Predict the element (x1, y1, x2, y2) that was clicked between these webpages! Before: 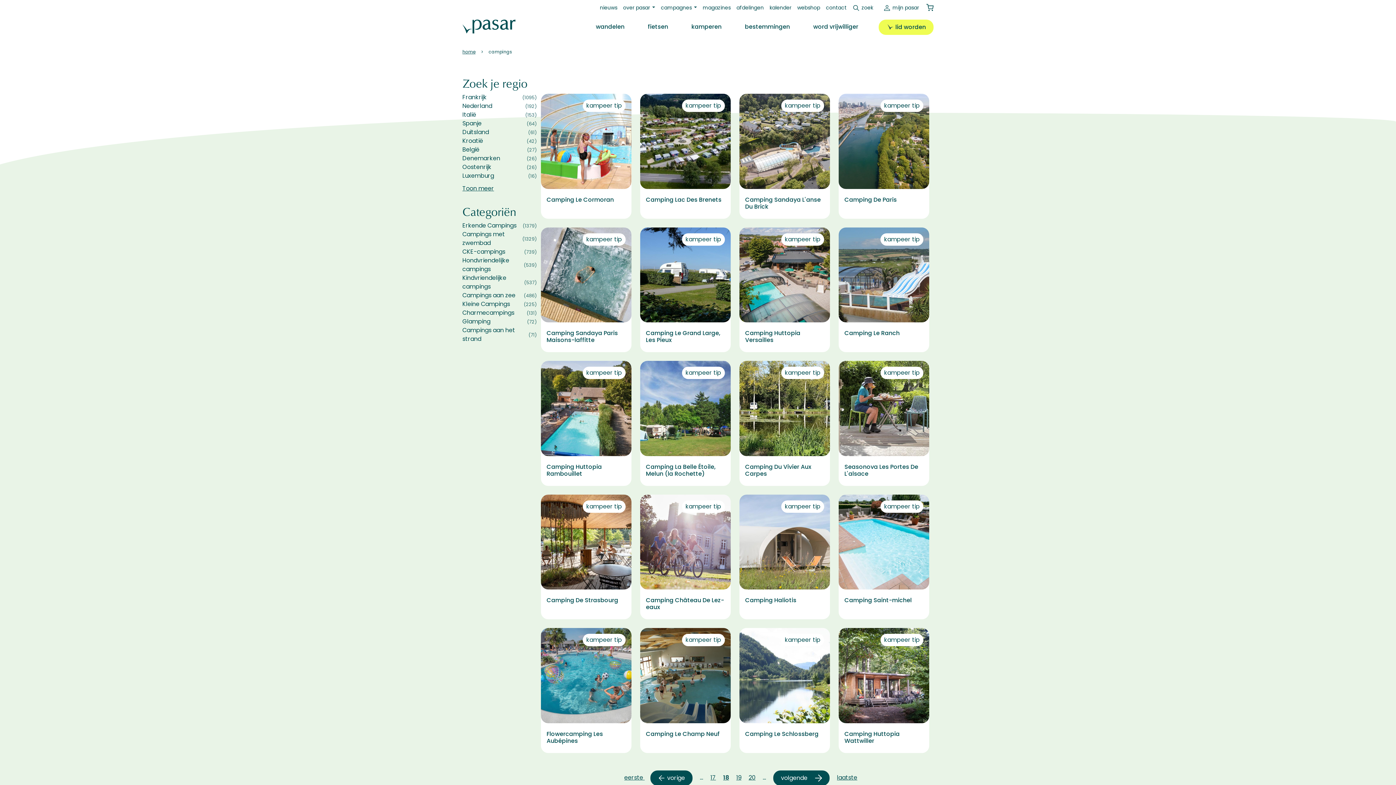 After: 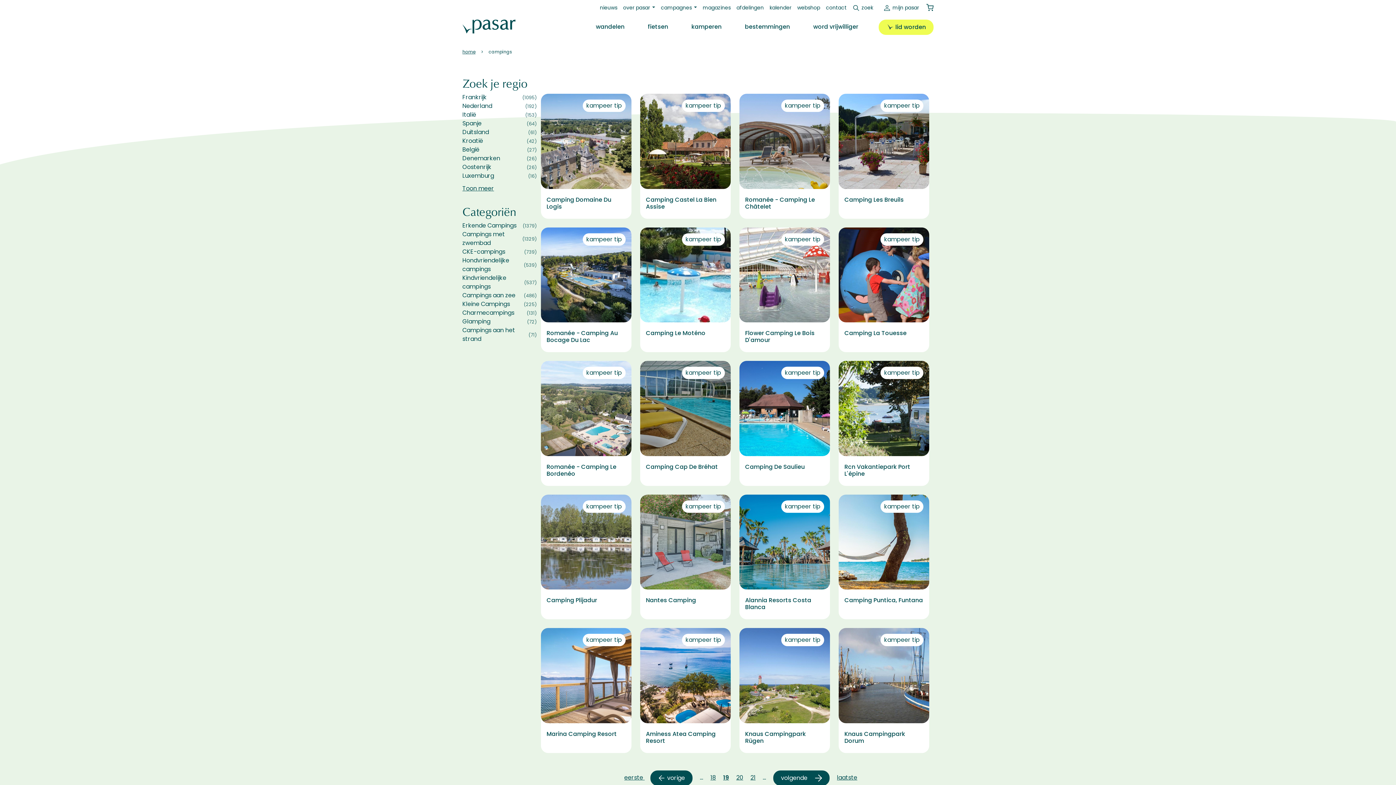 Action: label: Volgende pagina
volgende bbox: (773, 770, 829, 786)